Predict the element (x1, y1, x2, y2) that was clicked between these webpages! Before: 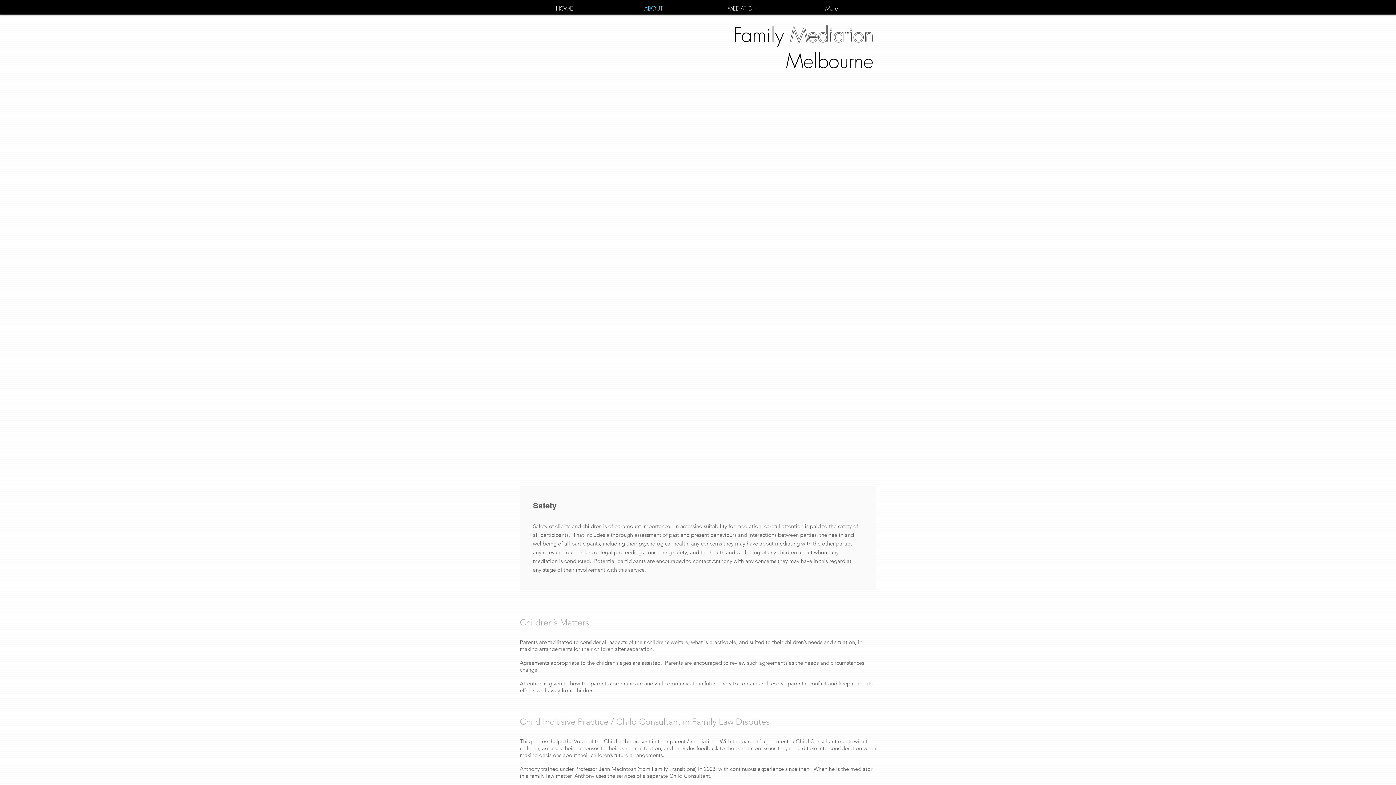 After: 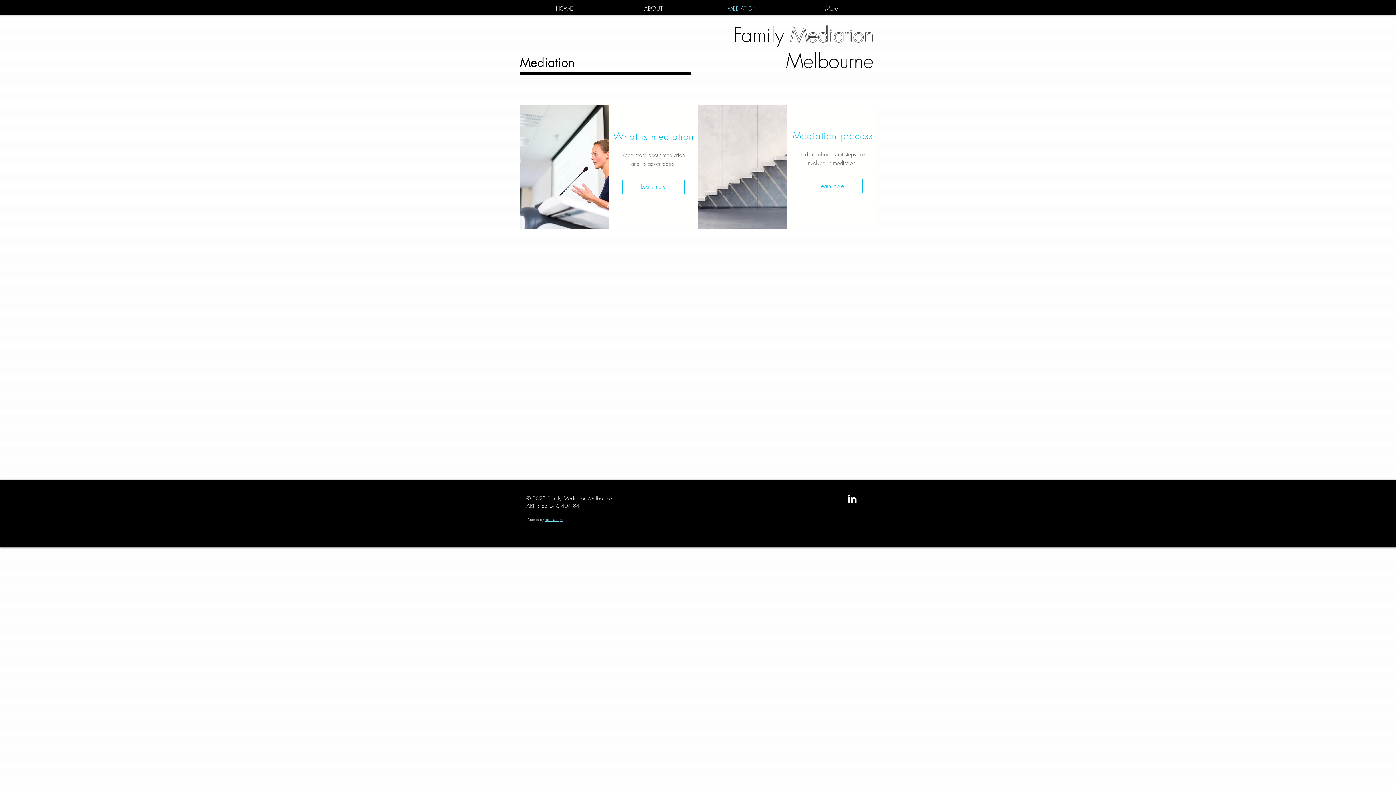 Action: bbox: (698, 1, 787, 15) label: MEDIATION